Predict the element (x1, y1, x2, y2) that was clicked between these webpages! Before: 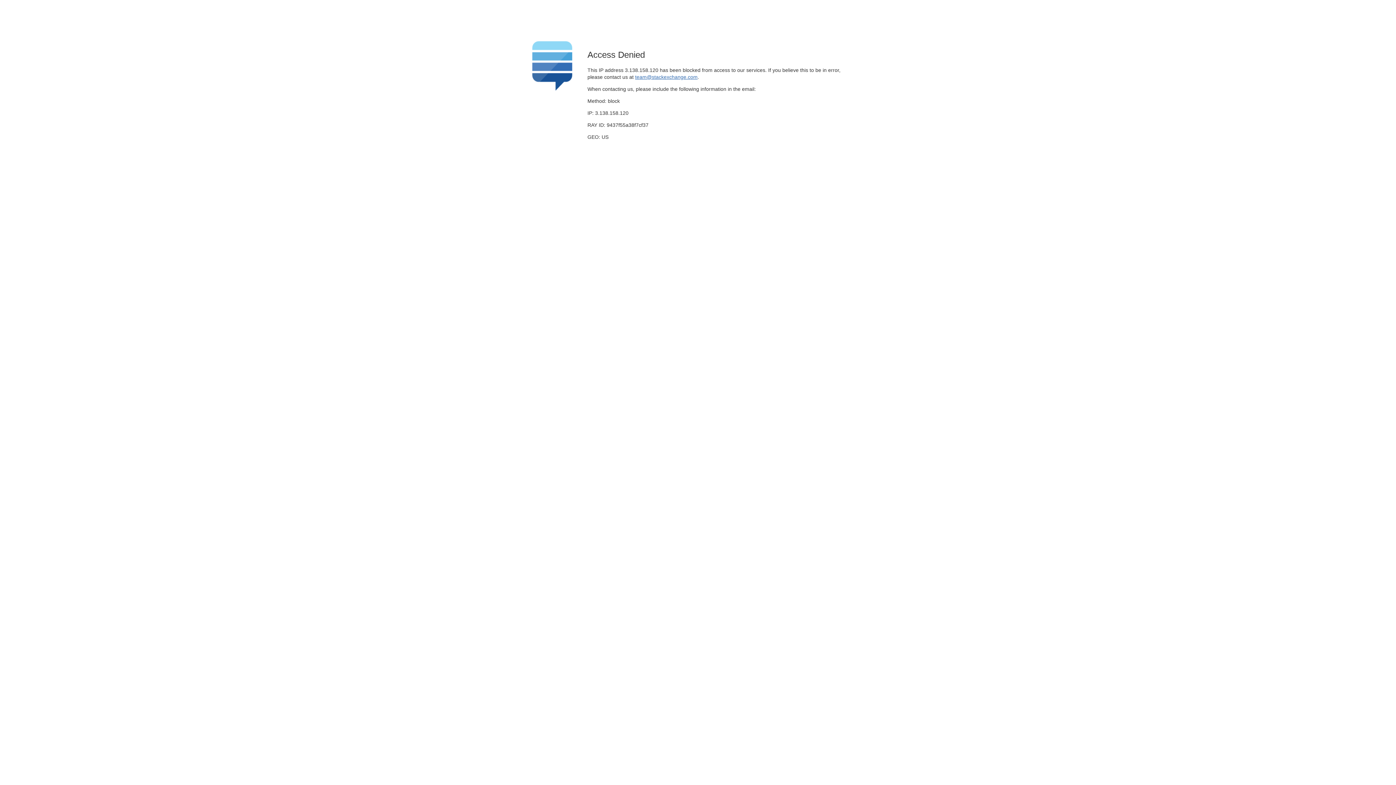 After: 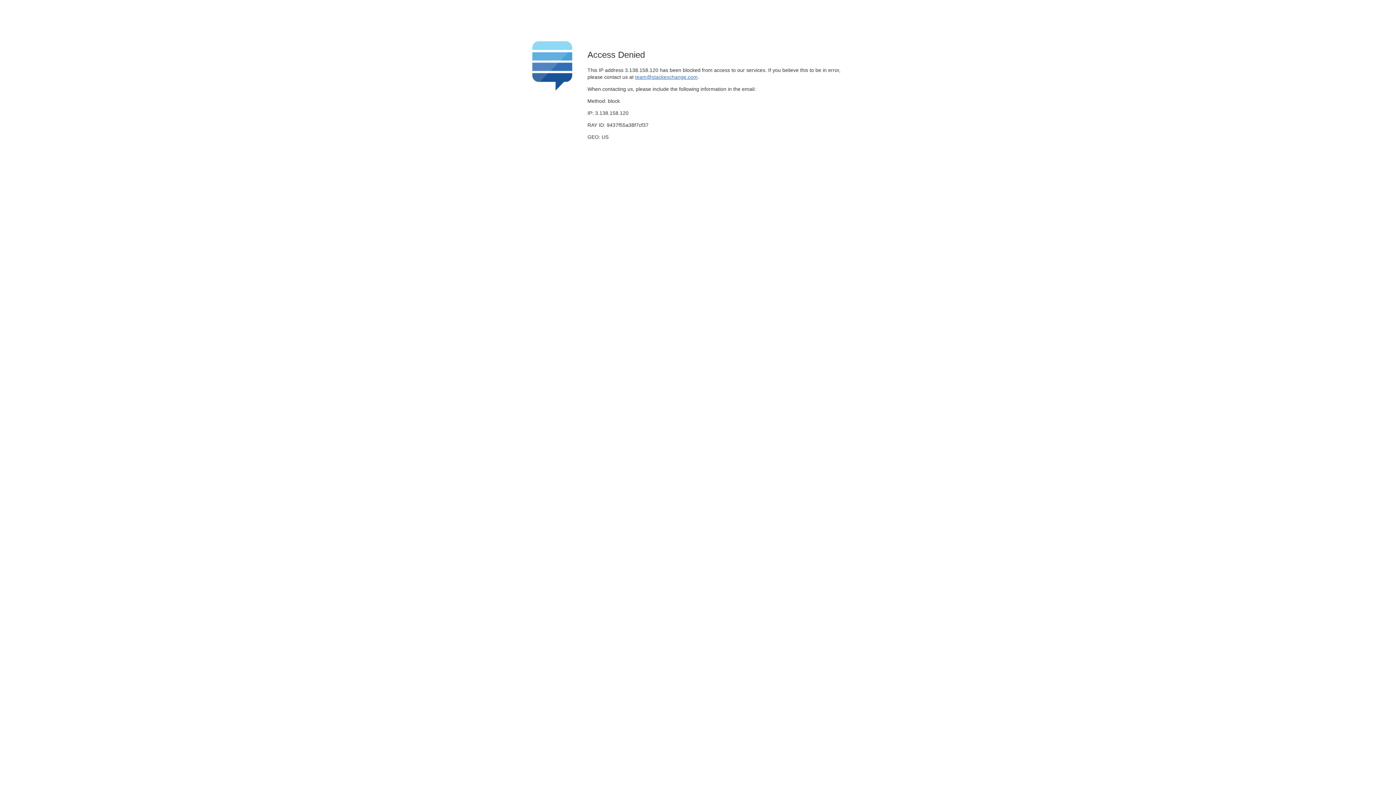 Action: label: team@stackexchange.com bbox: (635, 74, 697, 79)